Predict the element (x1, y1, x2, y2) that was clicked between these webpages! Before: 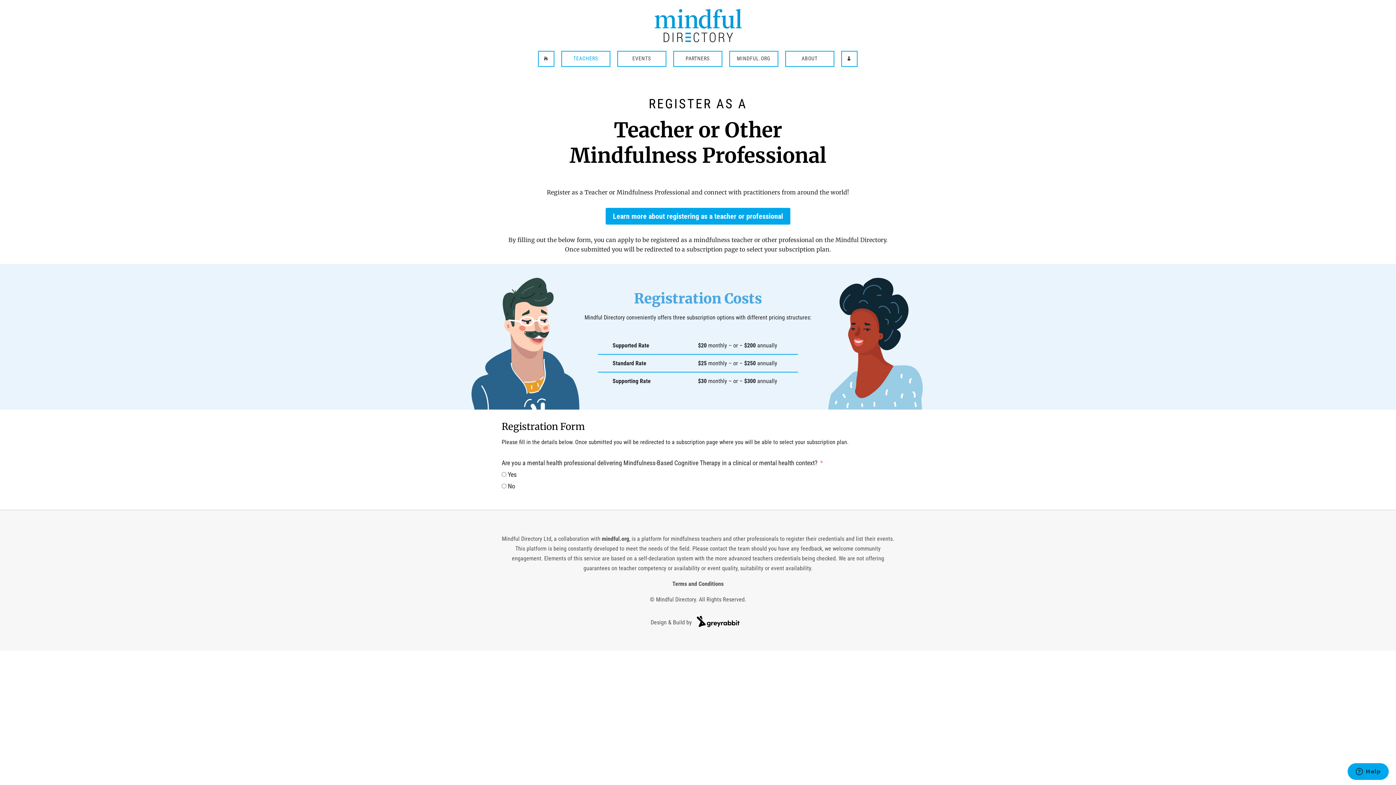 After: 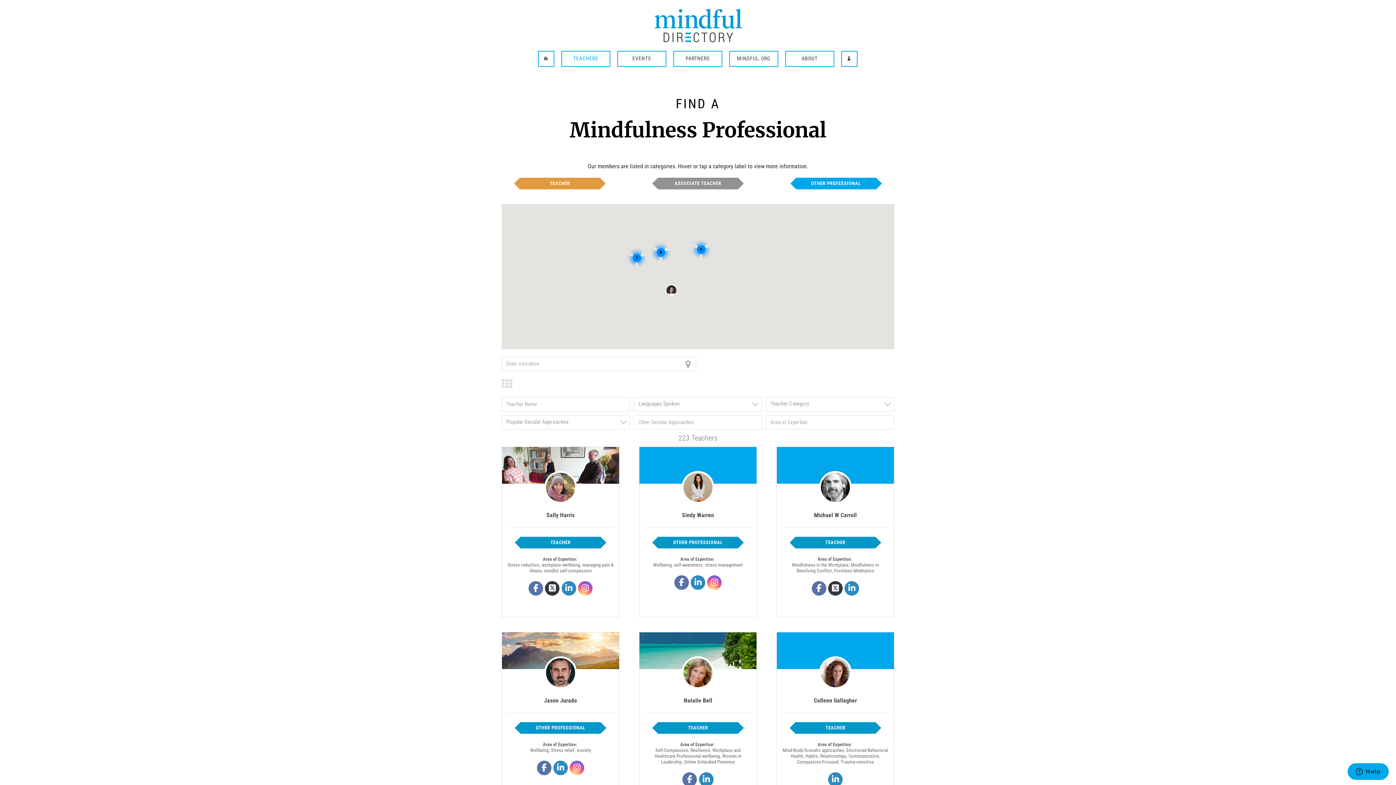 Action: label: TEACHERS bbox: (562, 56, 609, 61)